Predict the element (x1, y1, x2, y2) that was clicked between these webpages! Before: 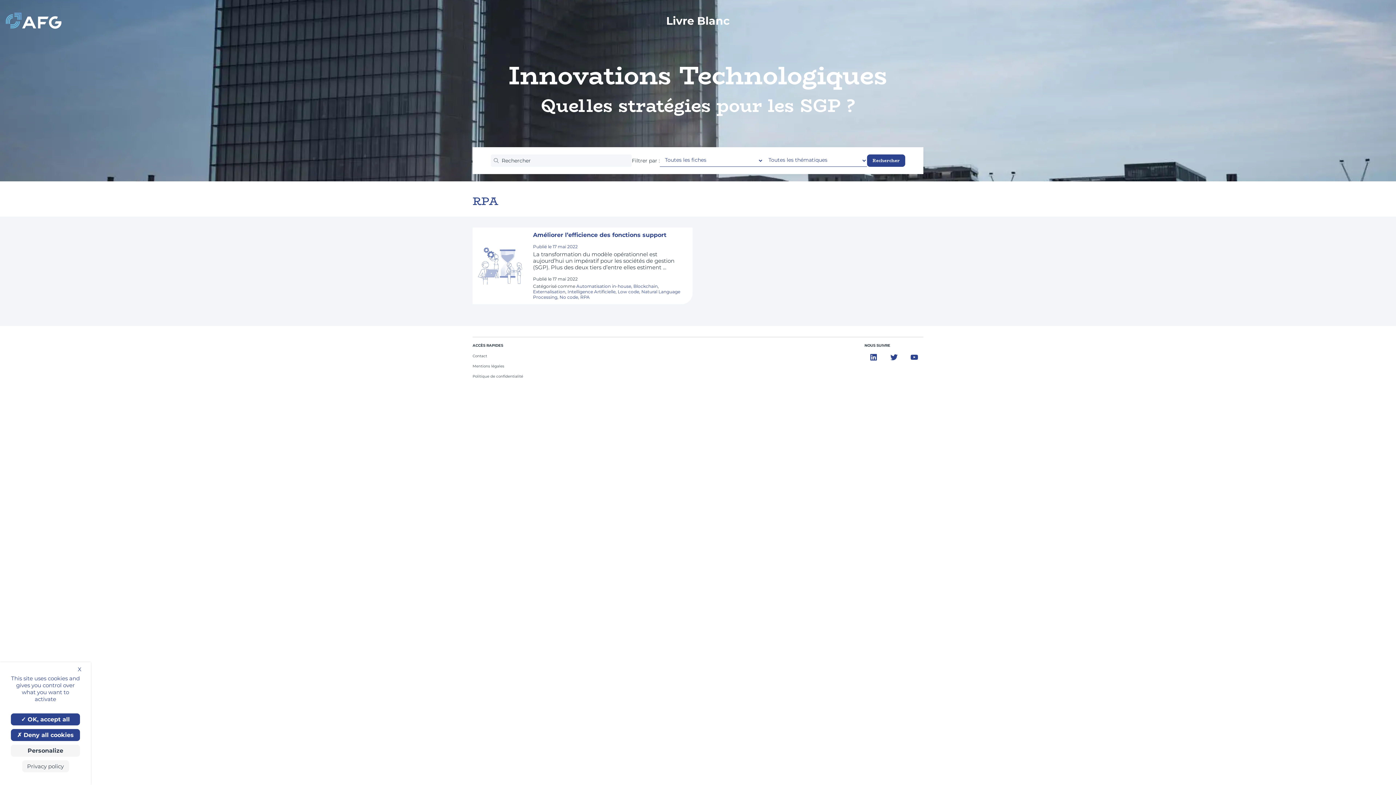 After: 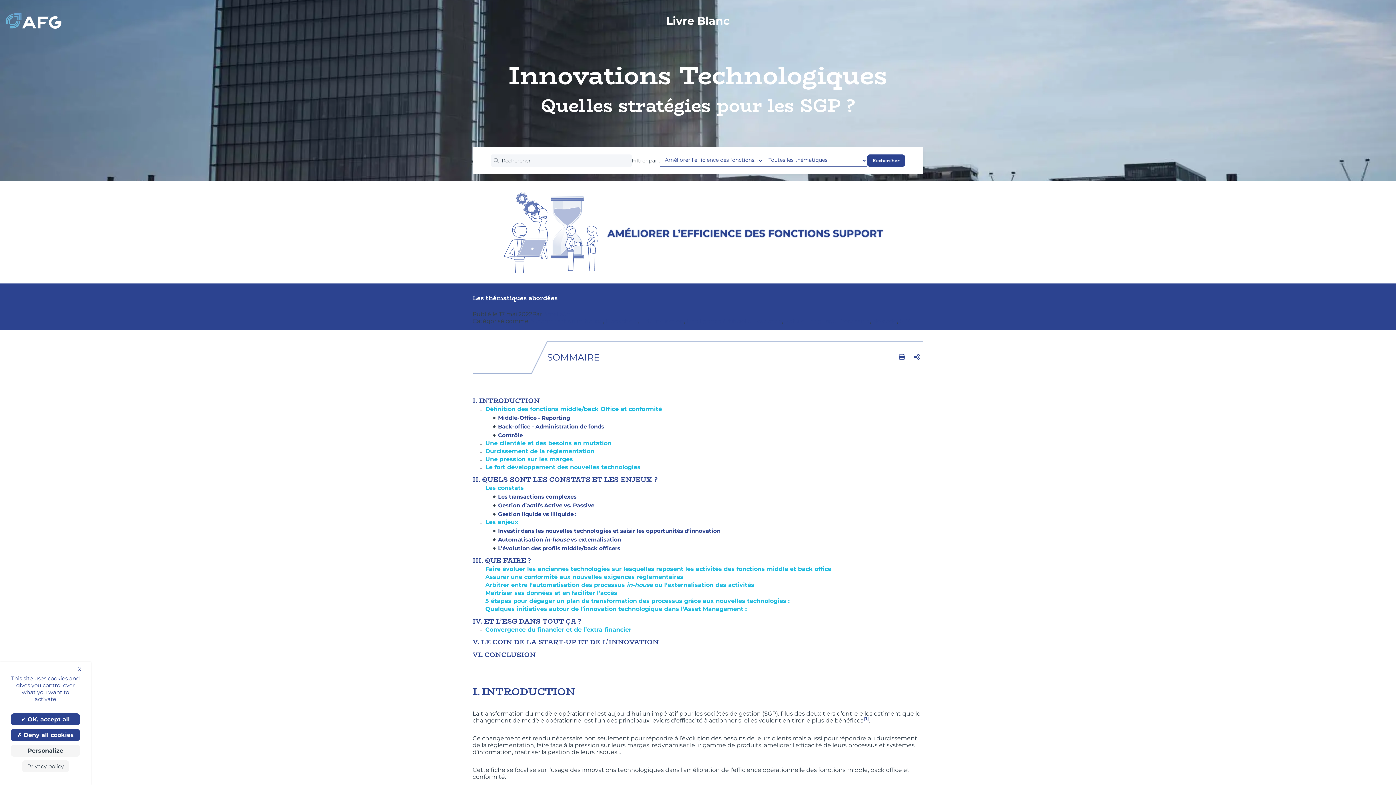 Action: bbox: (472, 227, 527, 304)